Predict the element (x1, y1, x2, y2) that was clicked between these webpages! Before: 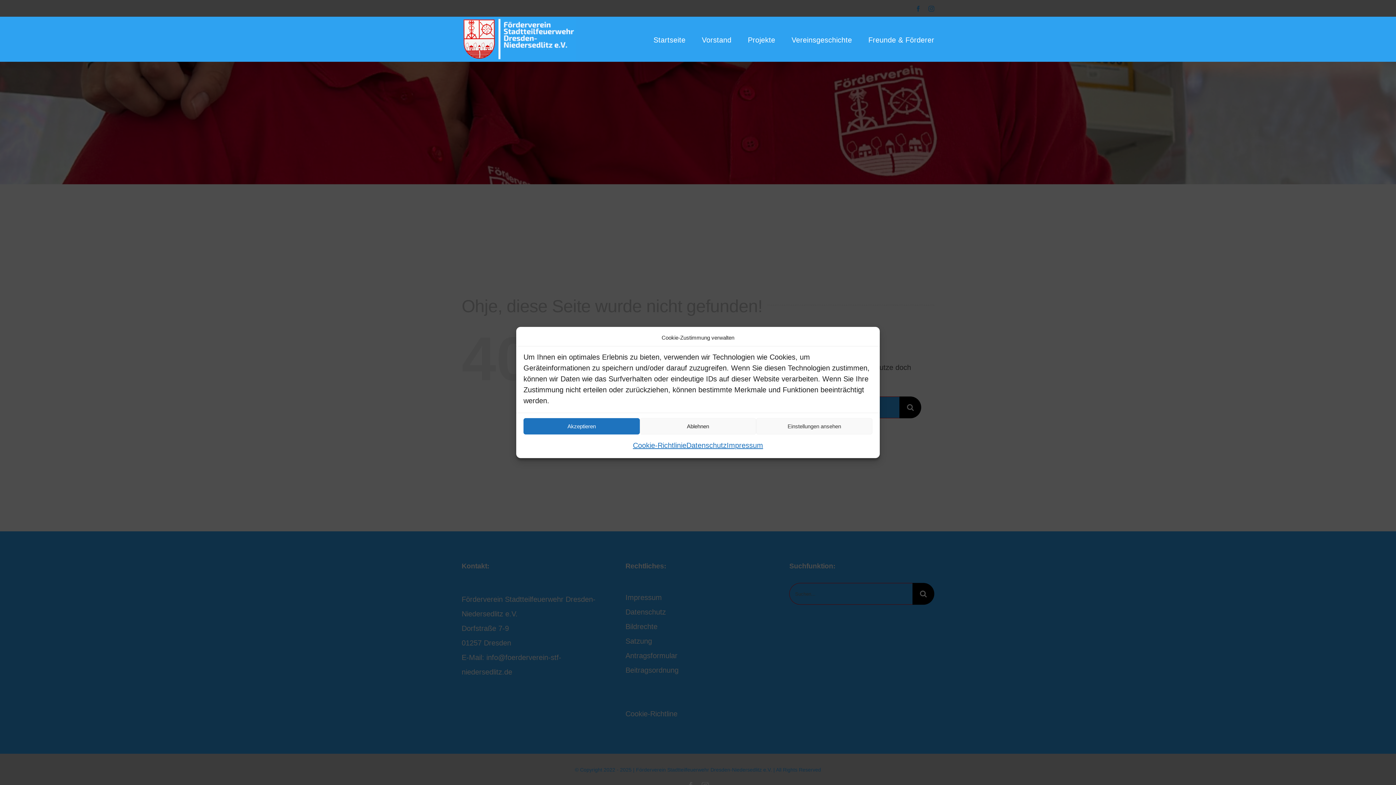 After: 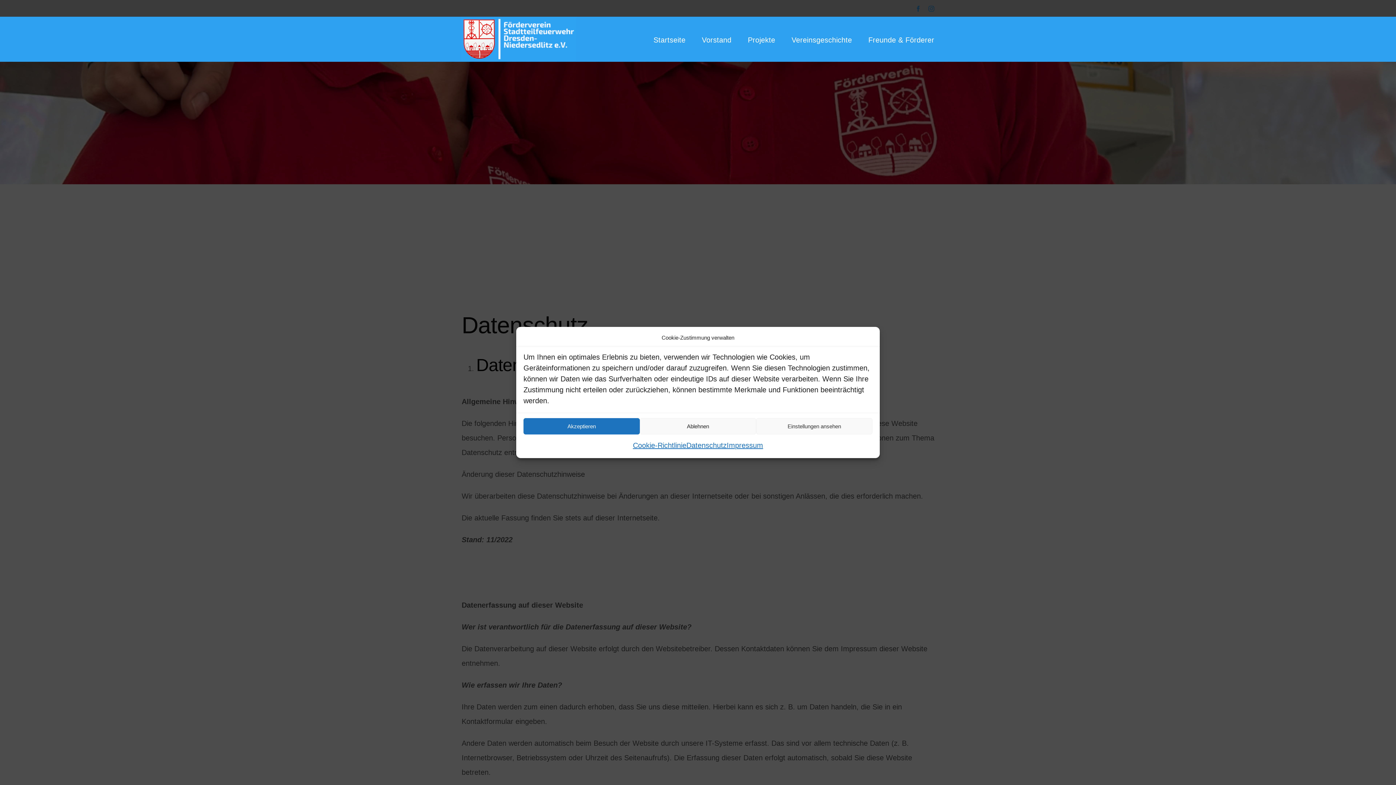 Action: bbox: (686, 438, 726, 452) label: Datenschutz